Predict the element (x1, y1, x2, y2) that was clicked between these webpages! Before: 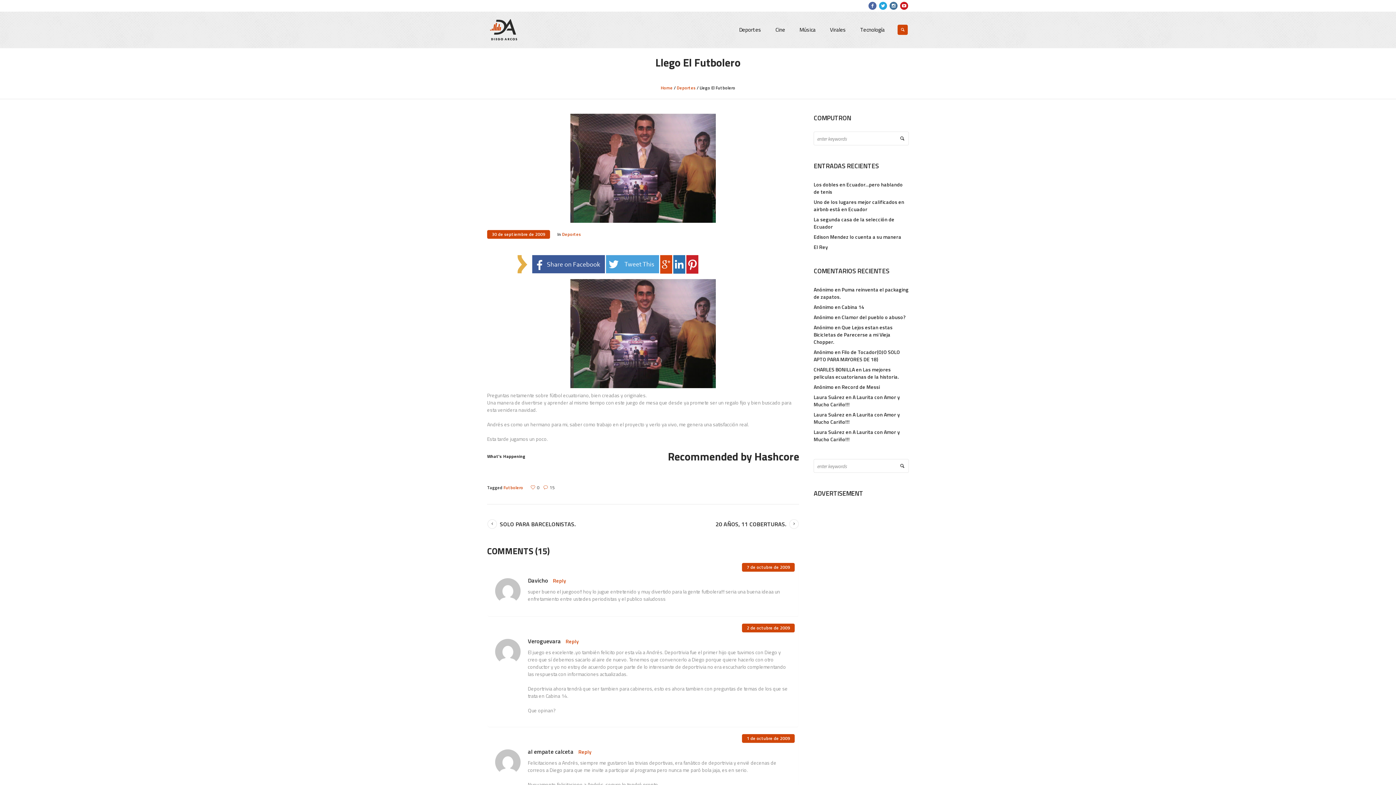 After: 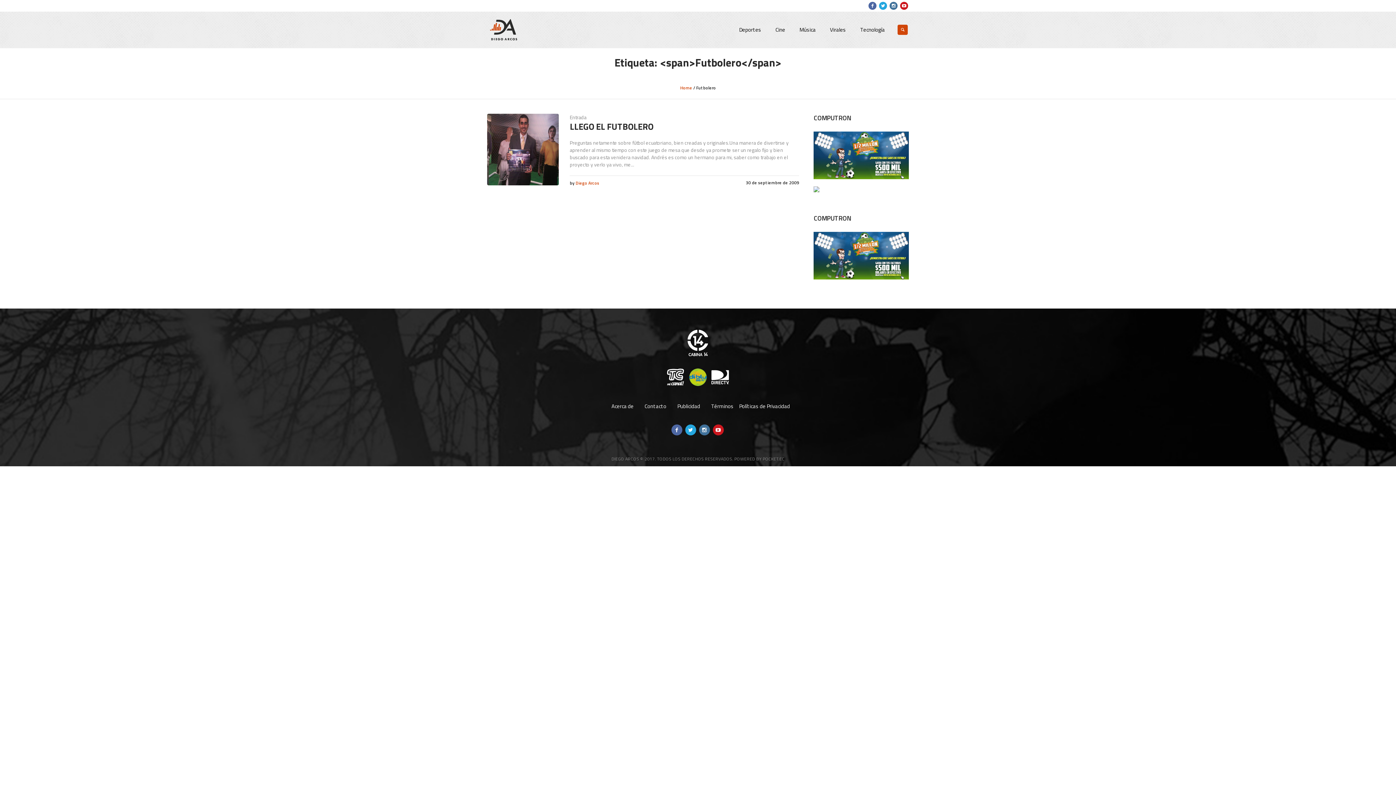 Action: bbox: (503, 484, 523, 491) label: Futbolero